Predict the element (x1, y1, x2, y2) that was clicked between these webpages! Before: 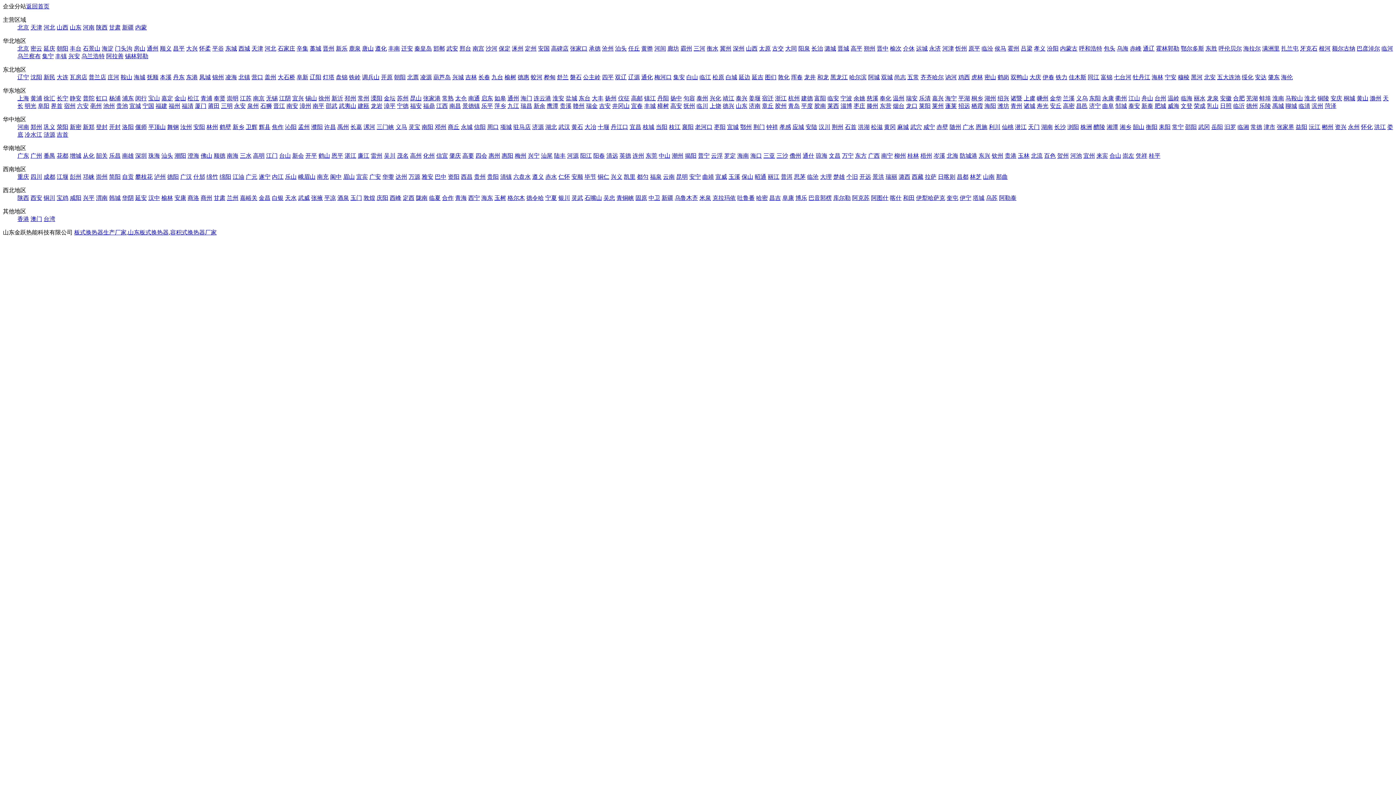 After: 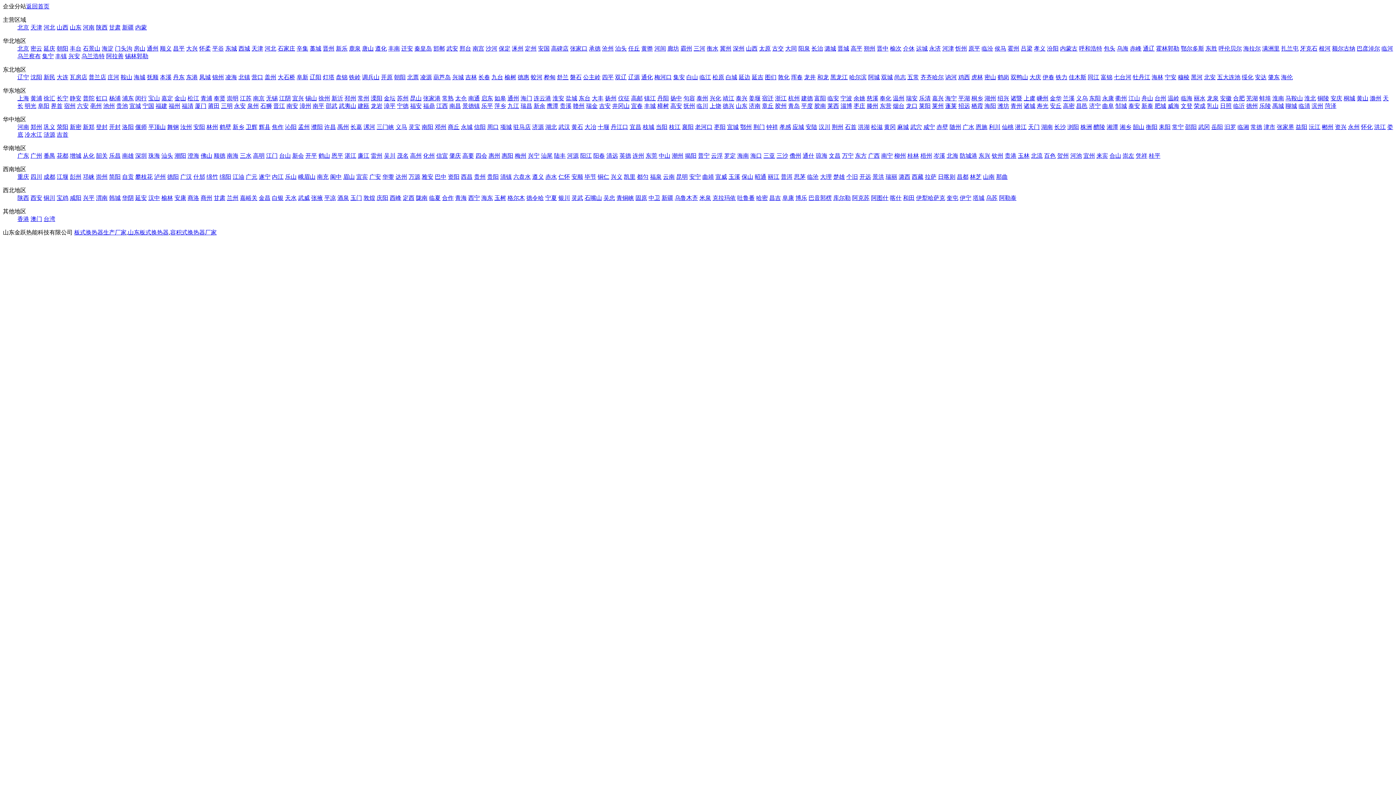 Action: bbox: (186, 74, 197, 80) label: 东港